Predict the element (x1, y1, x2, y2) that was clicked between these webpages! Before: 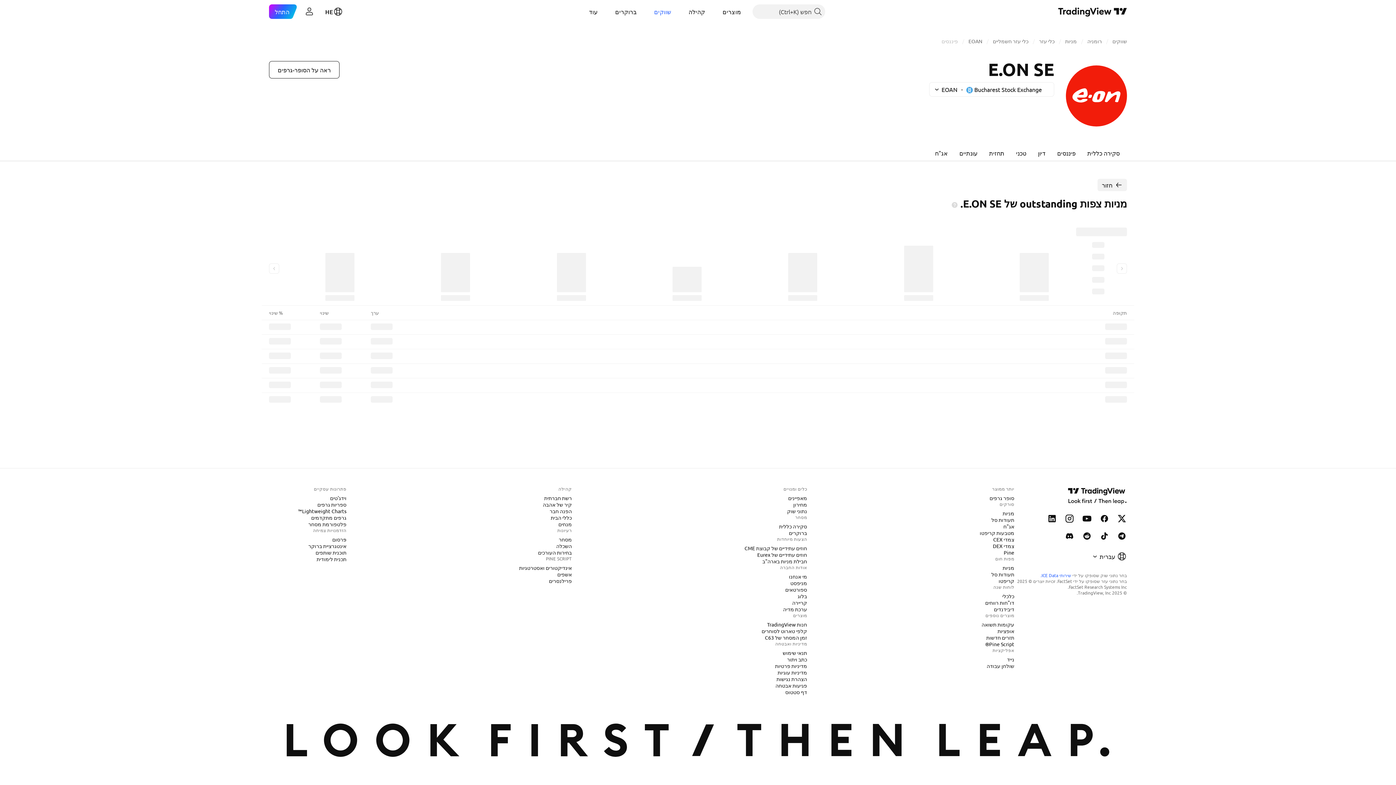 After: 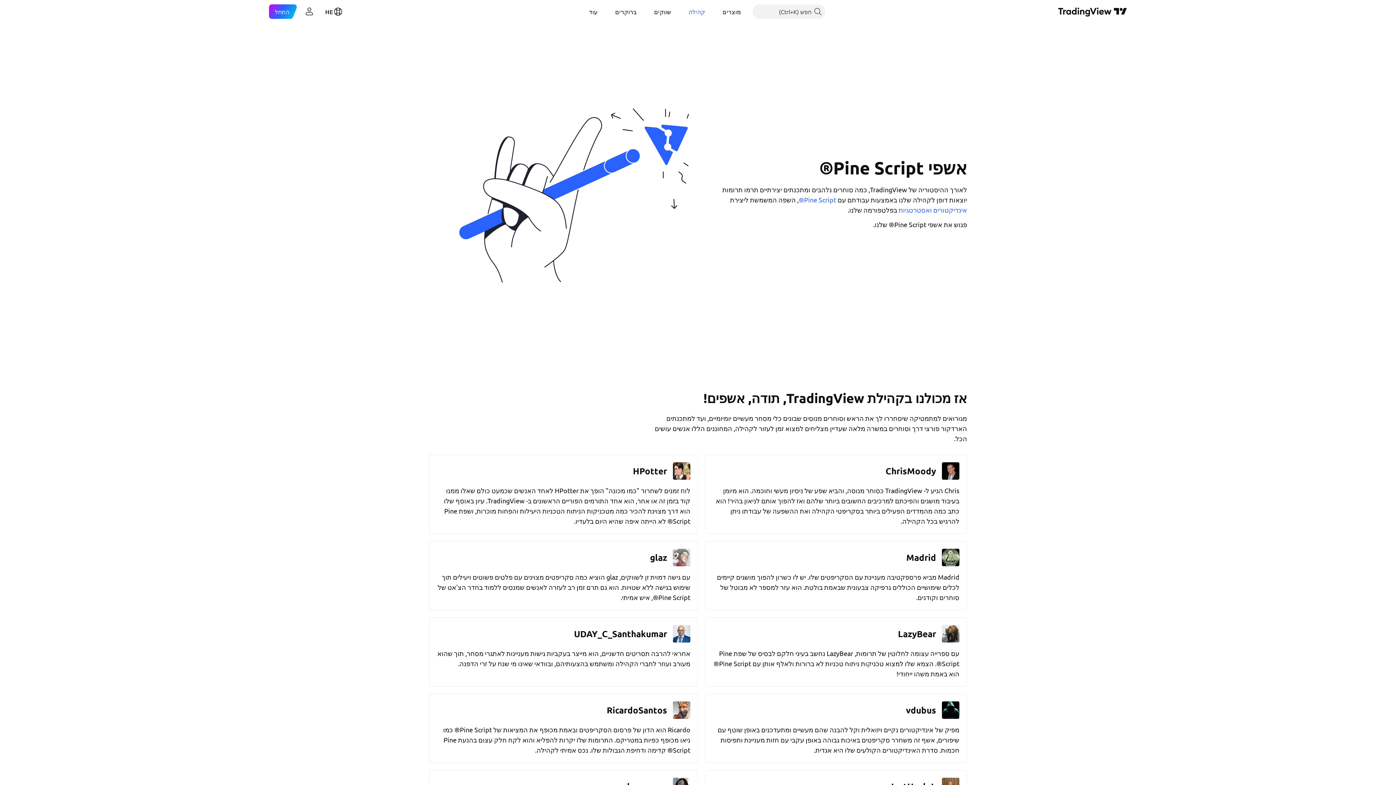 Action: label: אשפים bbox: (554, 570, 574, 578)